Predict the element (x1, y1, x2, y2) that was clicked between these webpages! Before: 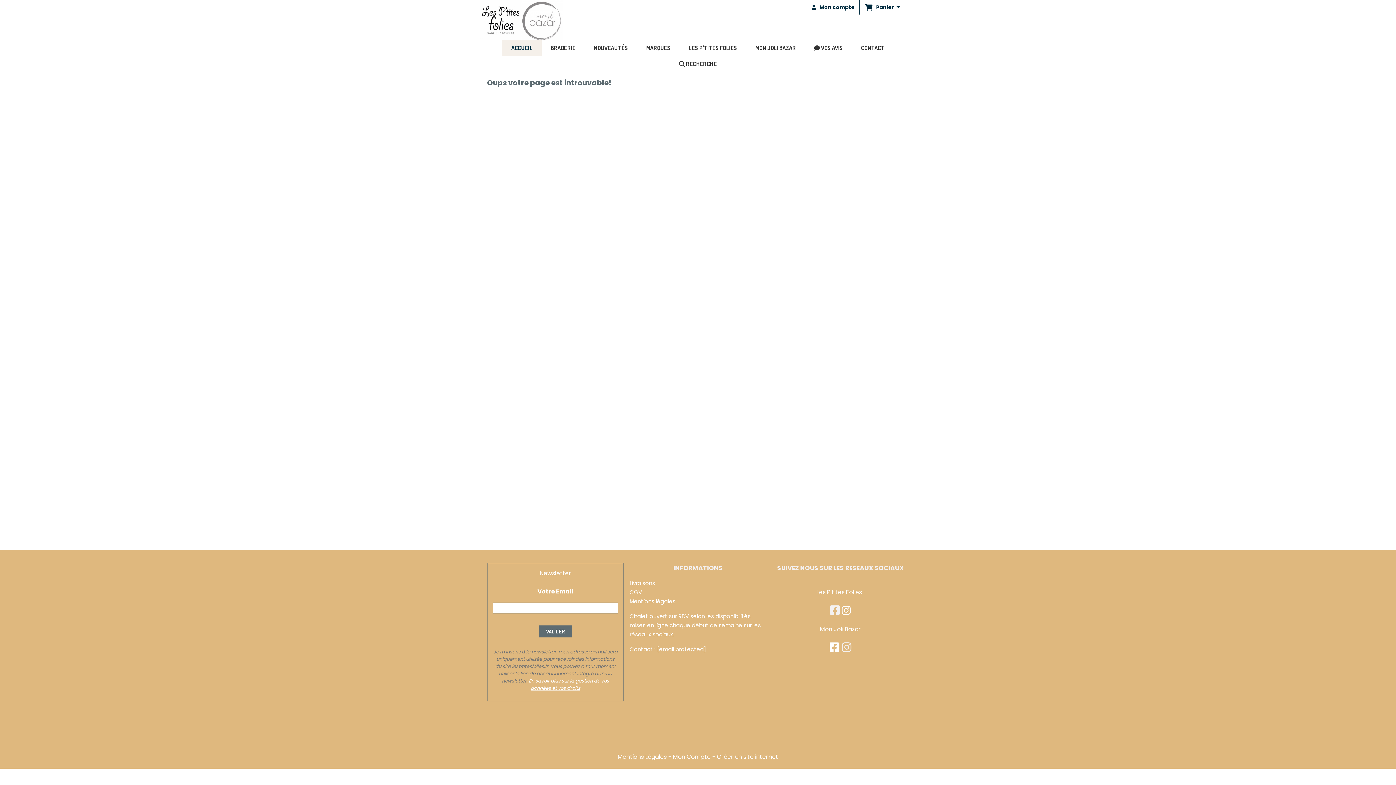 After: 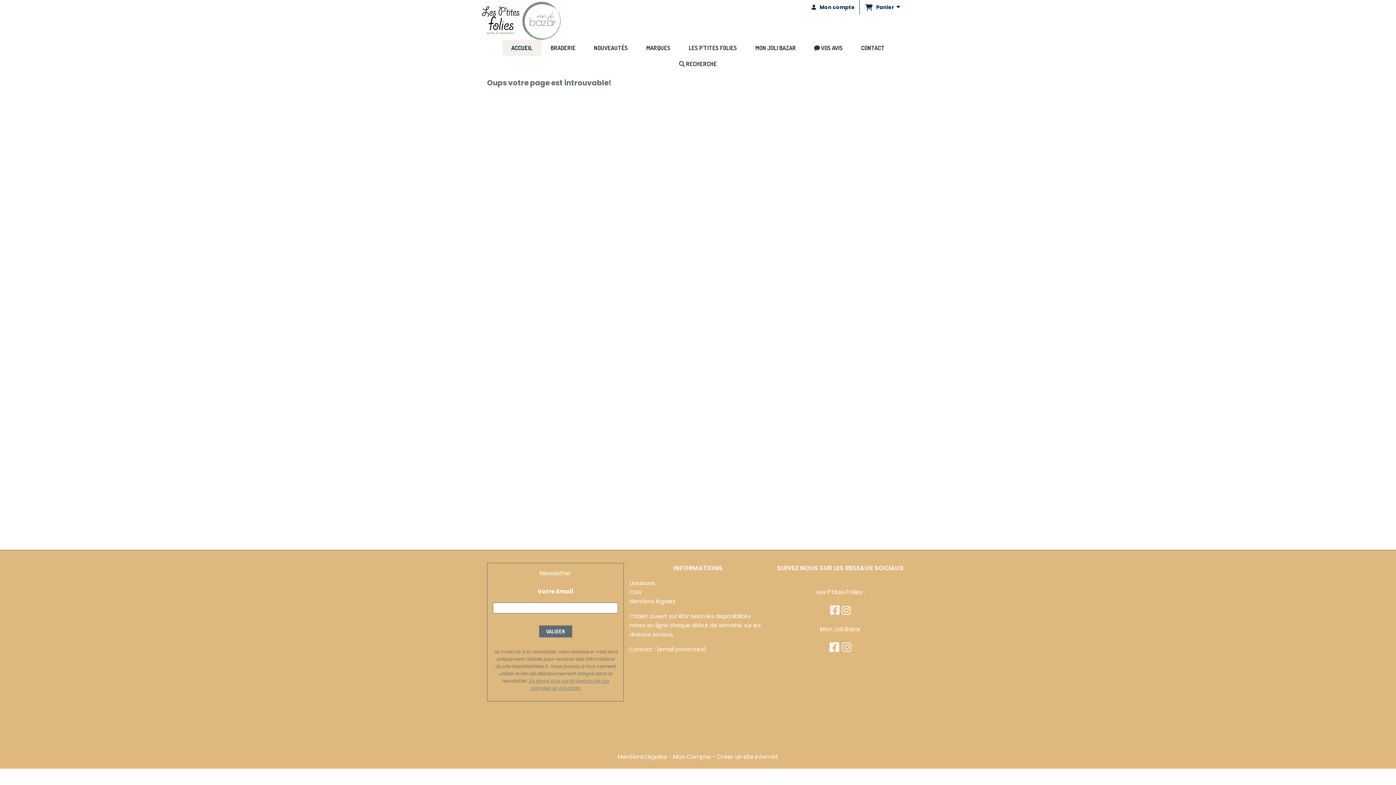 Action: label: En savoir plus sur la gestion de vos données et vos droits bbox: (528, 677, 609, 692)